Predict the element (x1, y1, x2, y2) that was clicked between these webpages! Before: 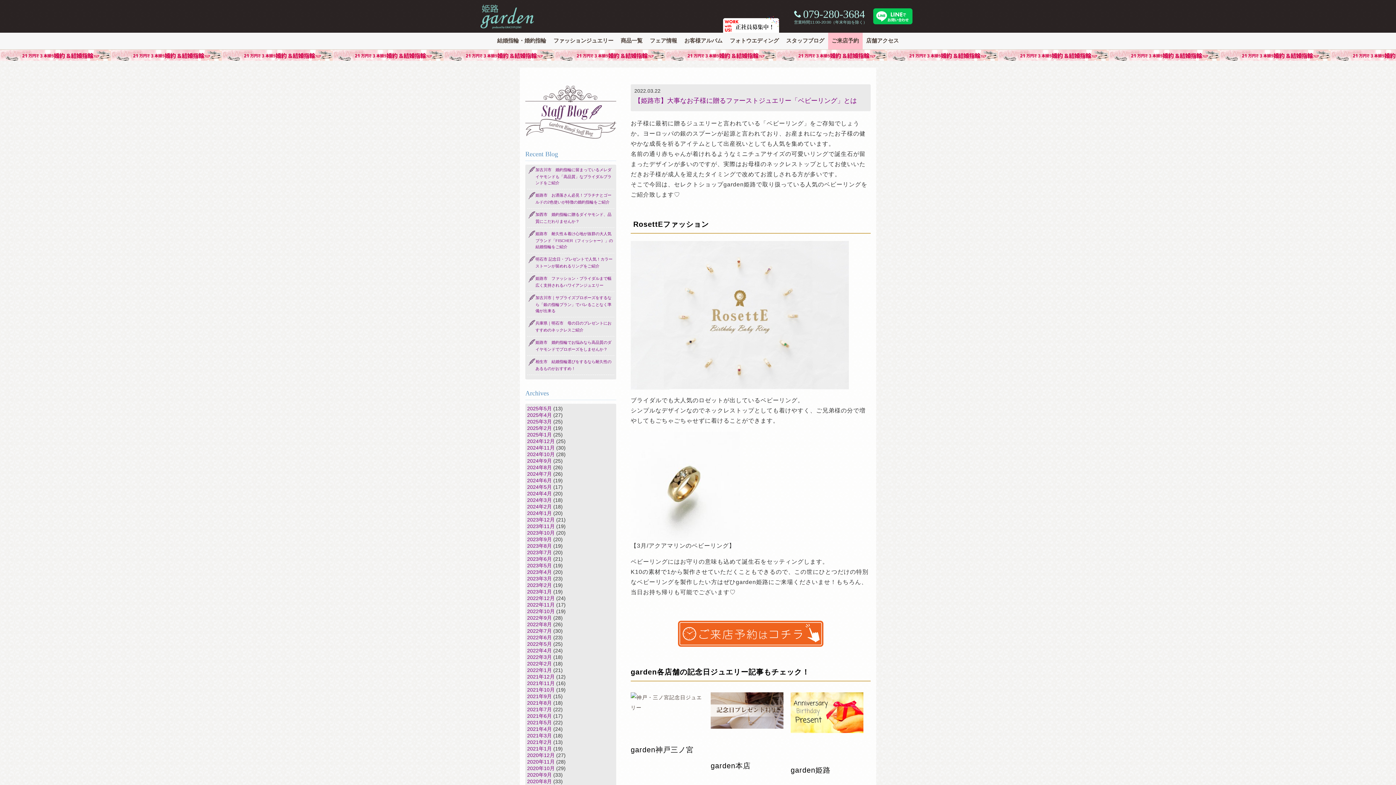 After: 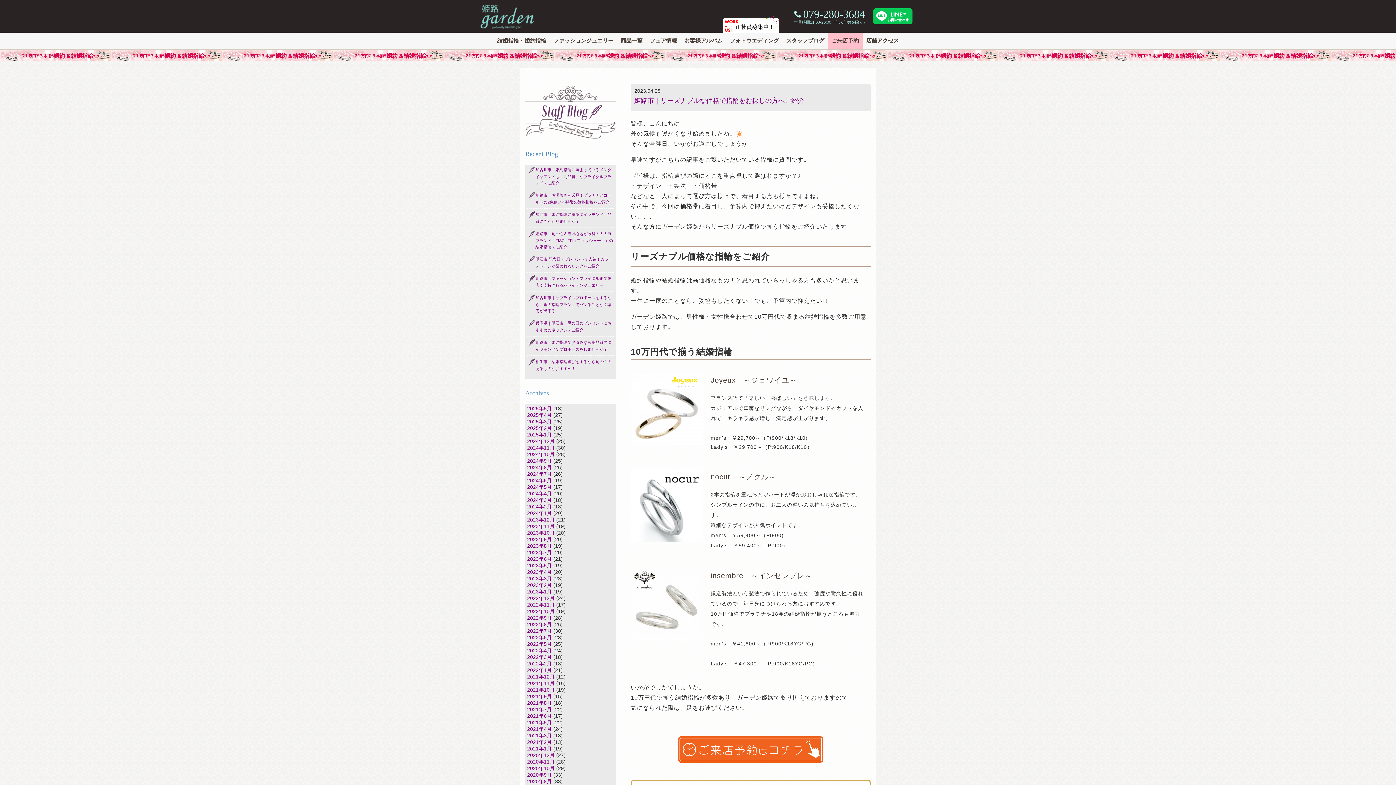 Action: label: 2023年4月 bbox: (527, 569, 552, 575)